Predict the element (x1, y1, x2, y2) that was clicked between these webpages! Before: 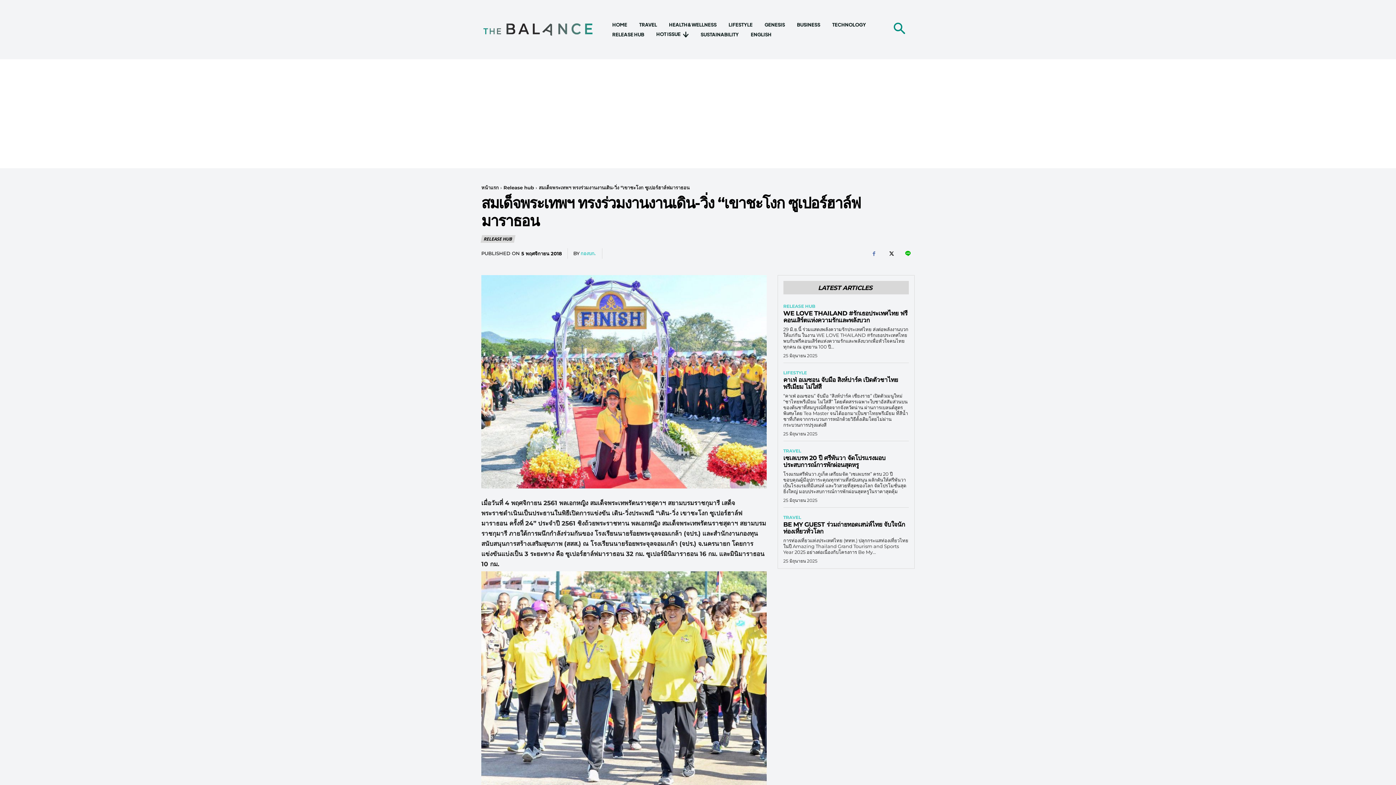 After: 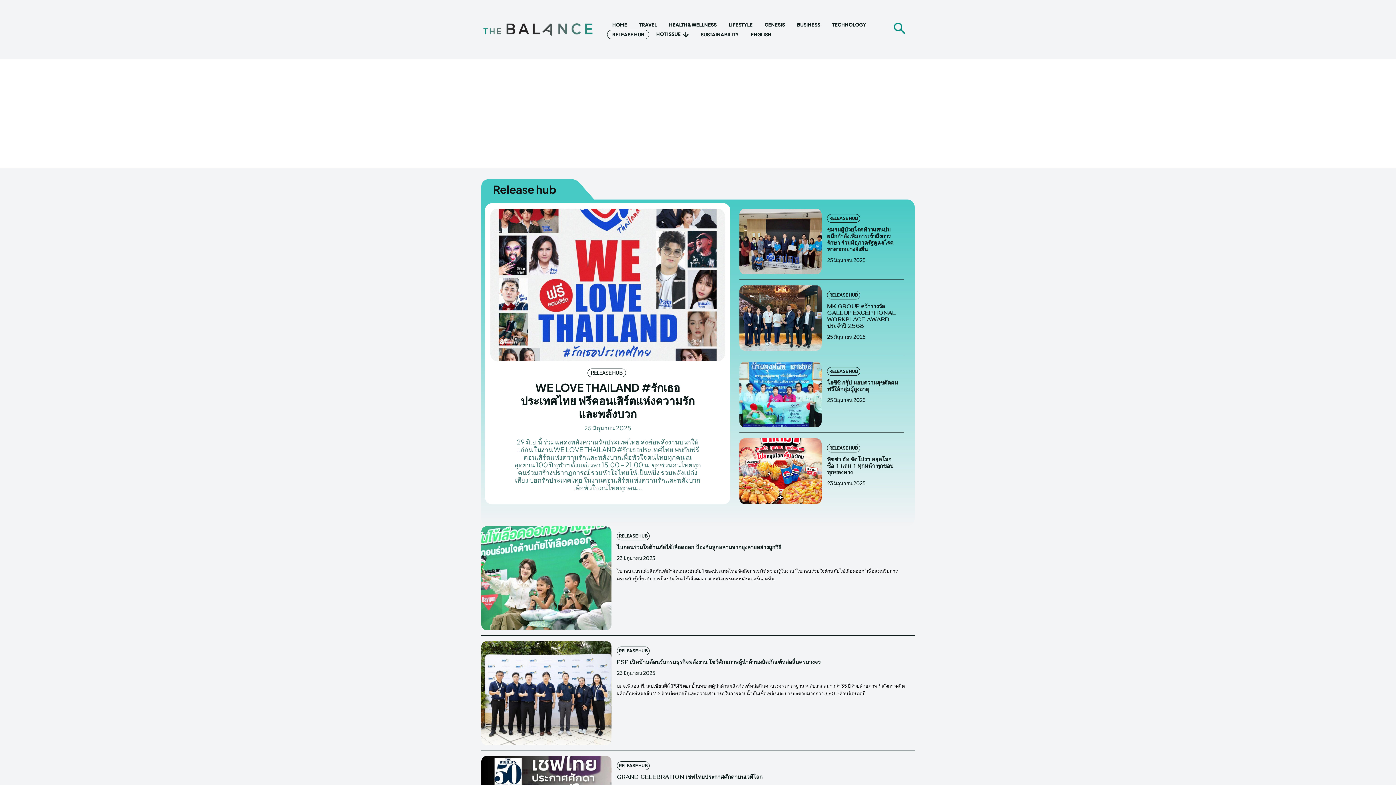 Action: bbox: (503, 184, 534, 190) label: Release hub